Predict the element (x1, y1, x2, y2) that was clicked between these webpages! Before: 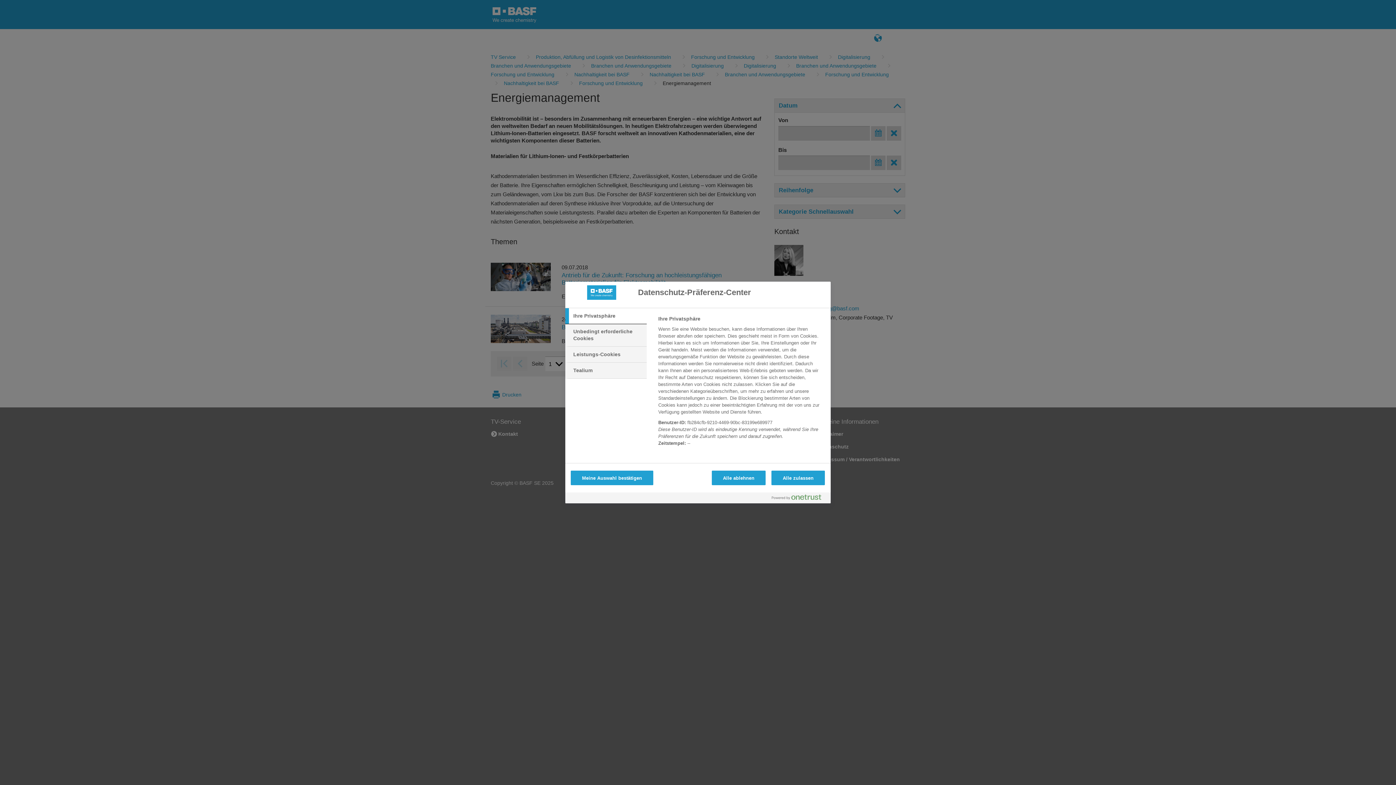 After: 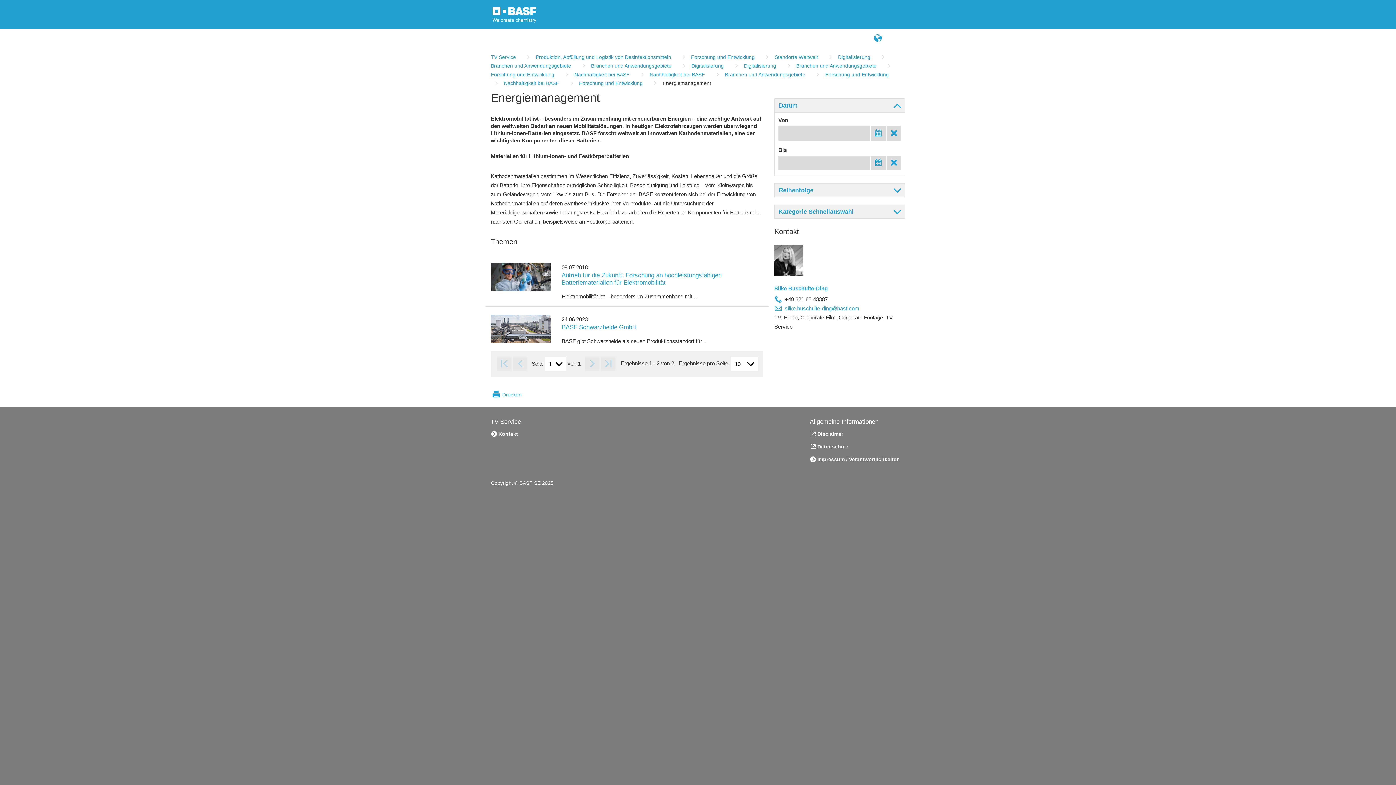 Action: label: Alle zulassen bbox: (771, 470, 825, 485)